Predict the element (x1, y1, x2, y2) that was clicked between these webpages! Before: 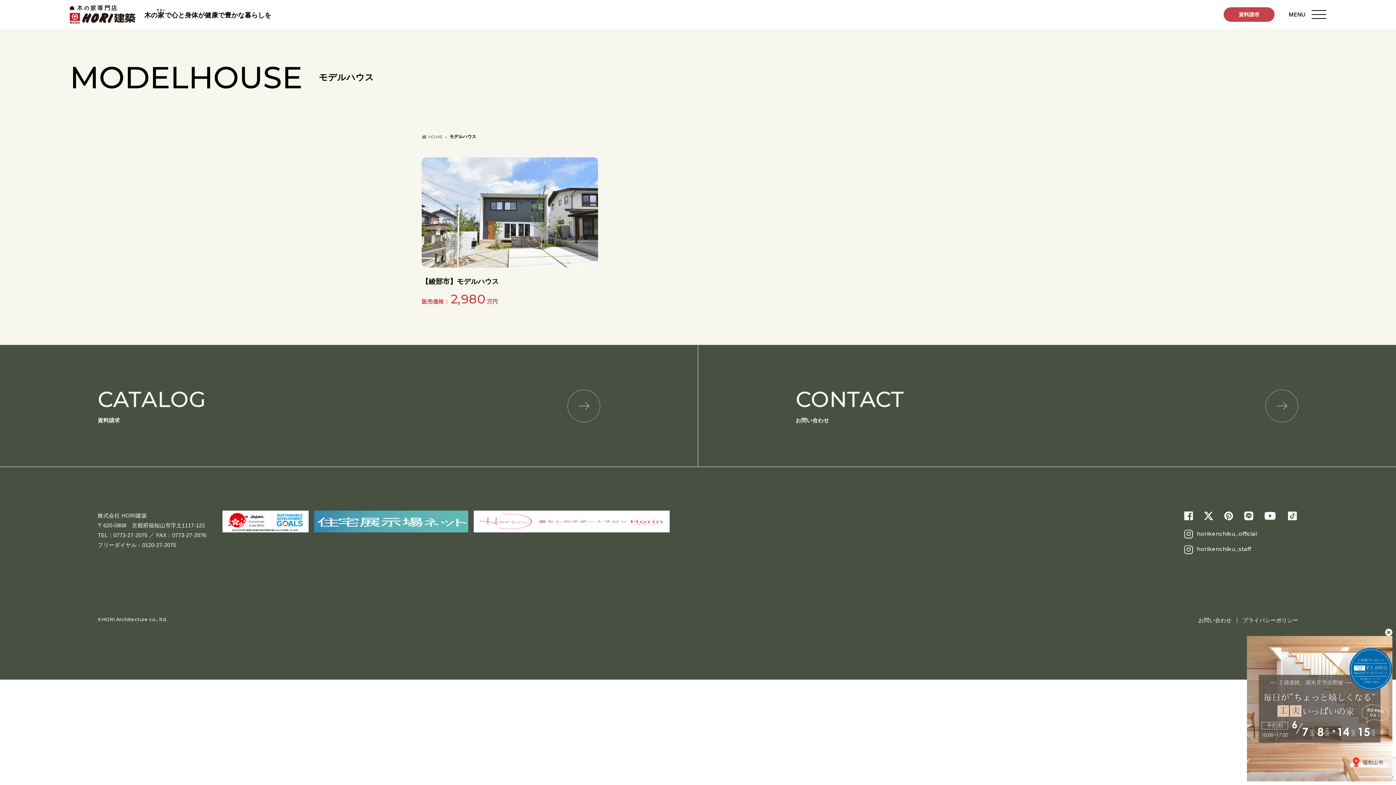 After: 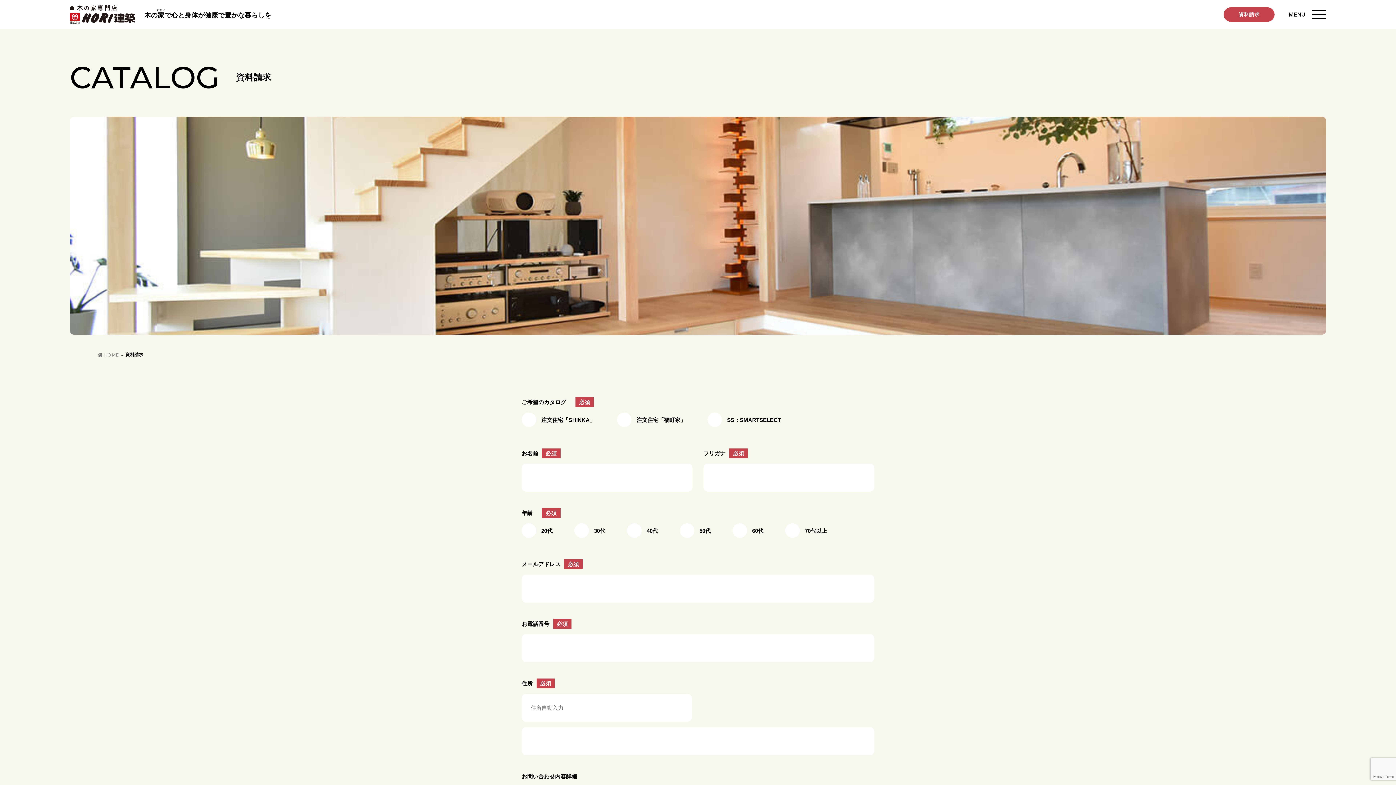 Action: label: CATALOG
資料請求 bbox: (0, 345, 698, 466)